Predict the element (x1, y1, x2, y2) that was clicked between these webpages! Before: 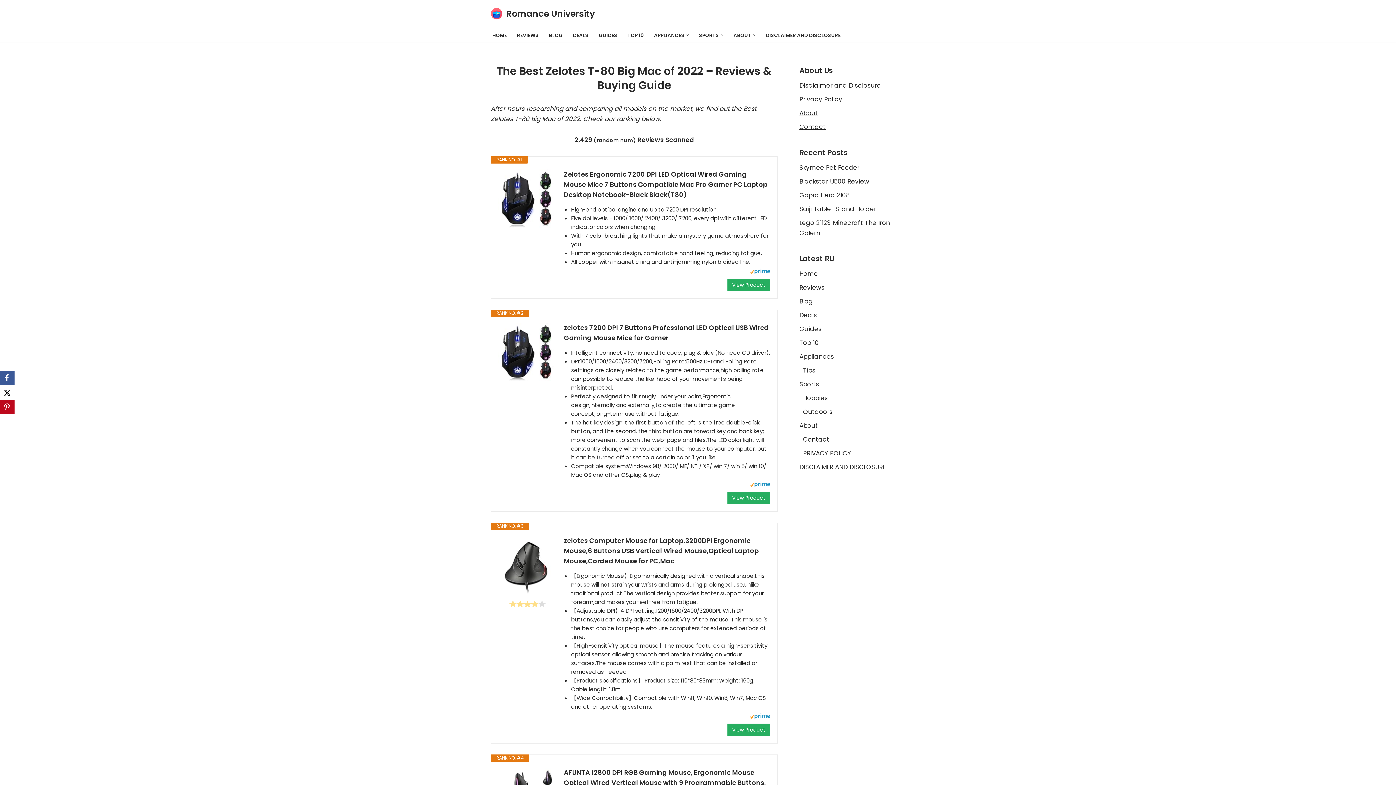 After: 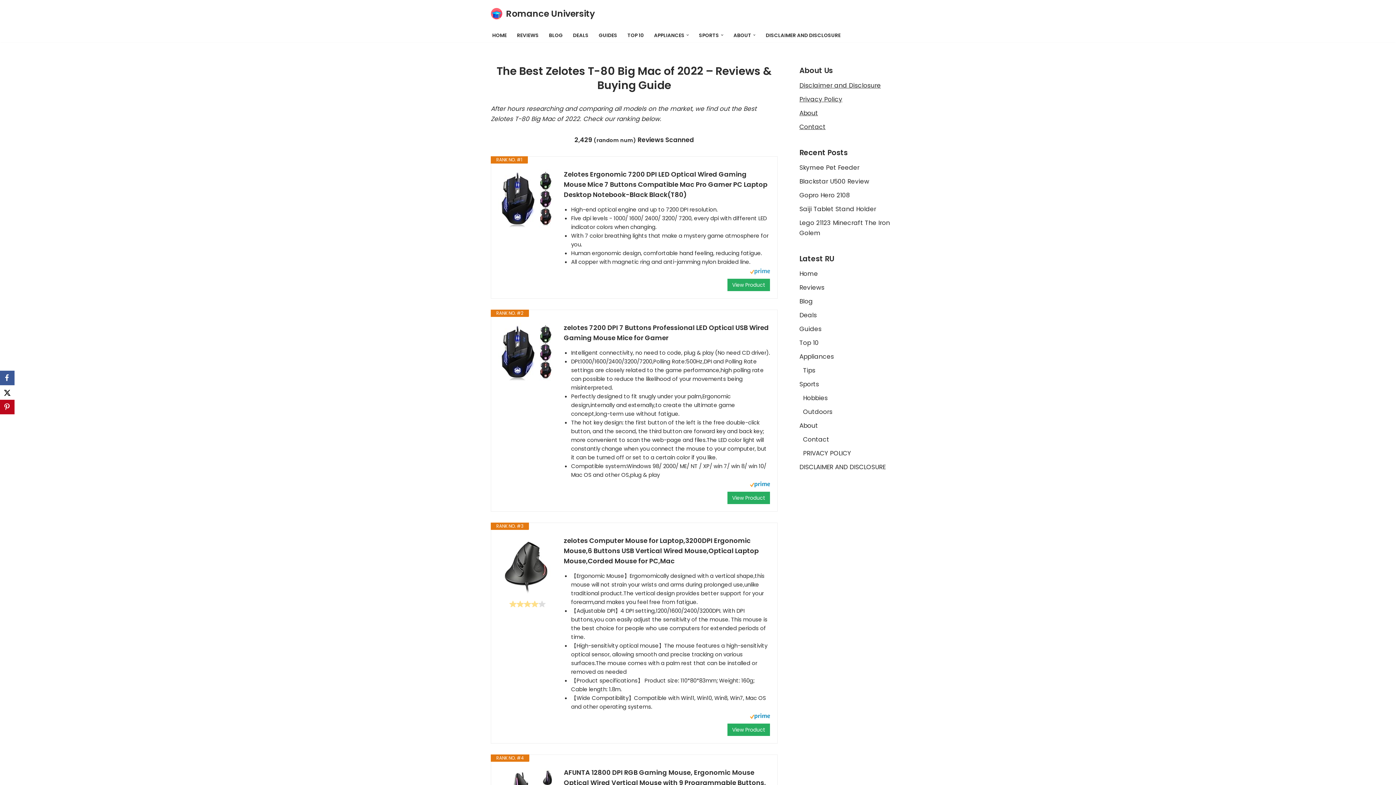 Action: bbox: (750, 268, 770, 276)